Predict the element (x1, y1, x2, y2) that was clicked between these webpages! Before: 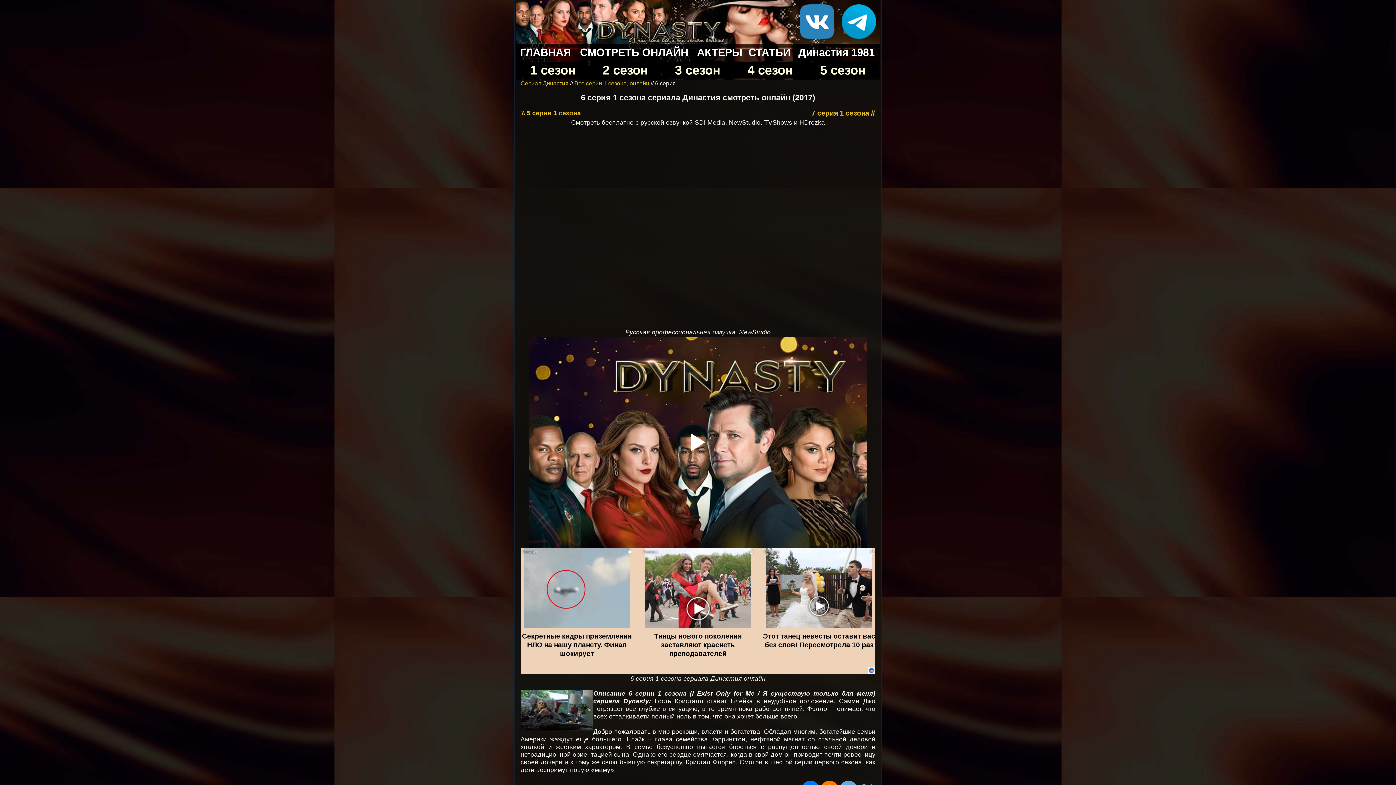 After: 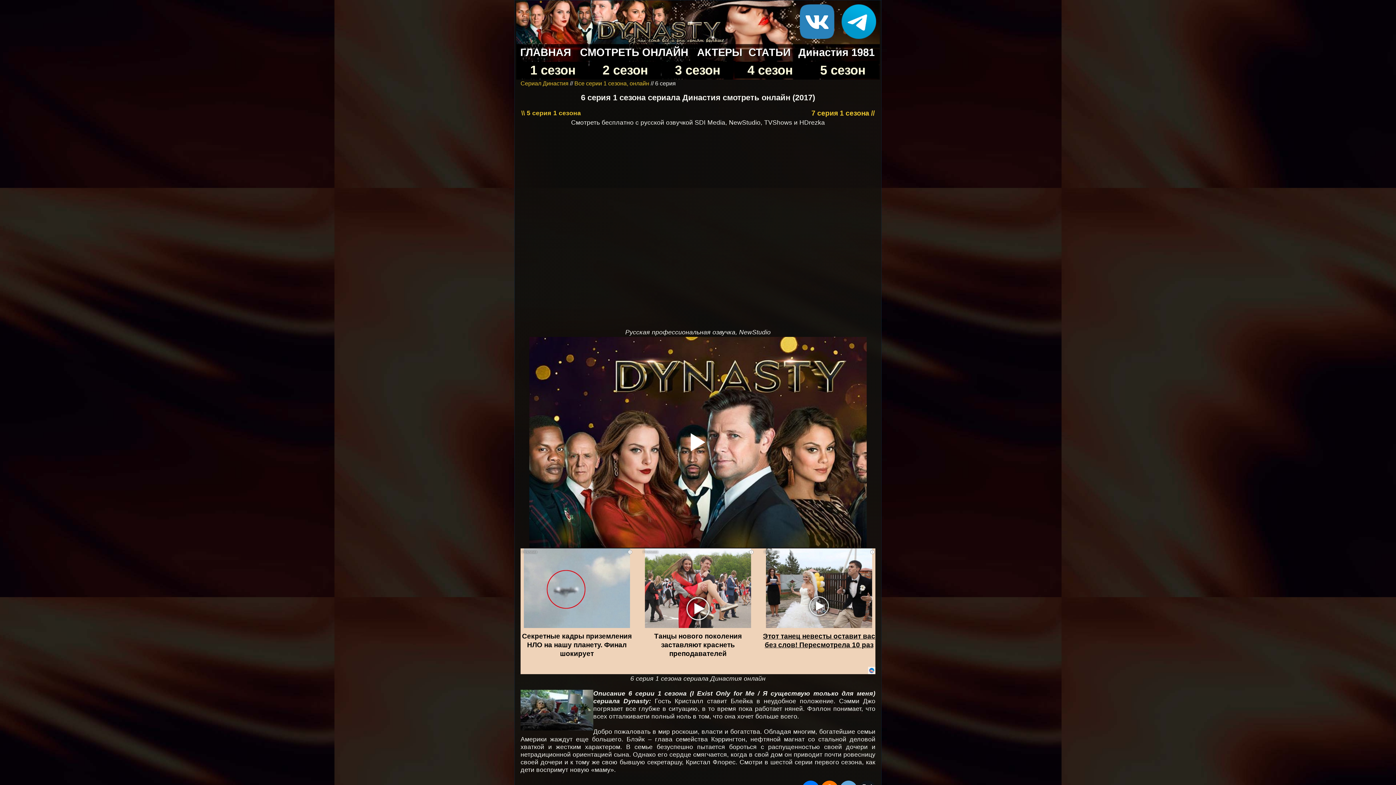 Action: label: Этот танец невесты оставит вас без слов! Пересмотрела 10 раз bbox: (762, 548, 875, 649)